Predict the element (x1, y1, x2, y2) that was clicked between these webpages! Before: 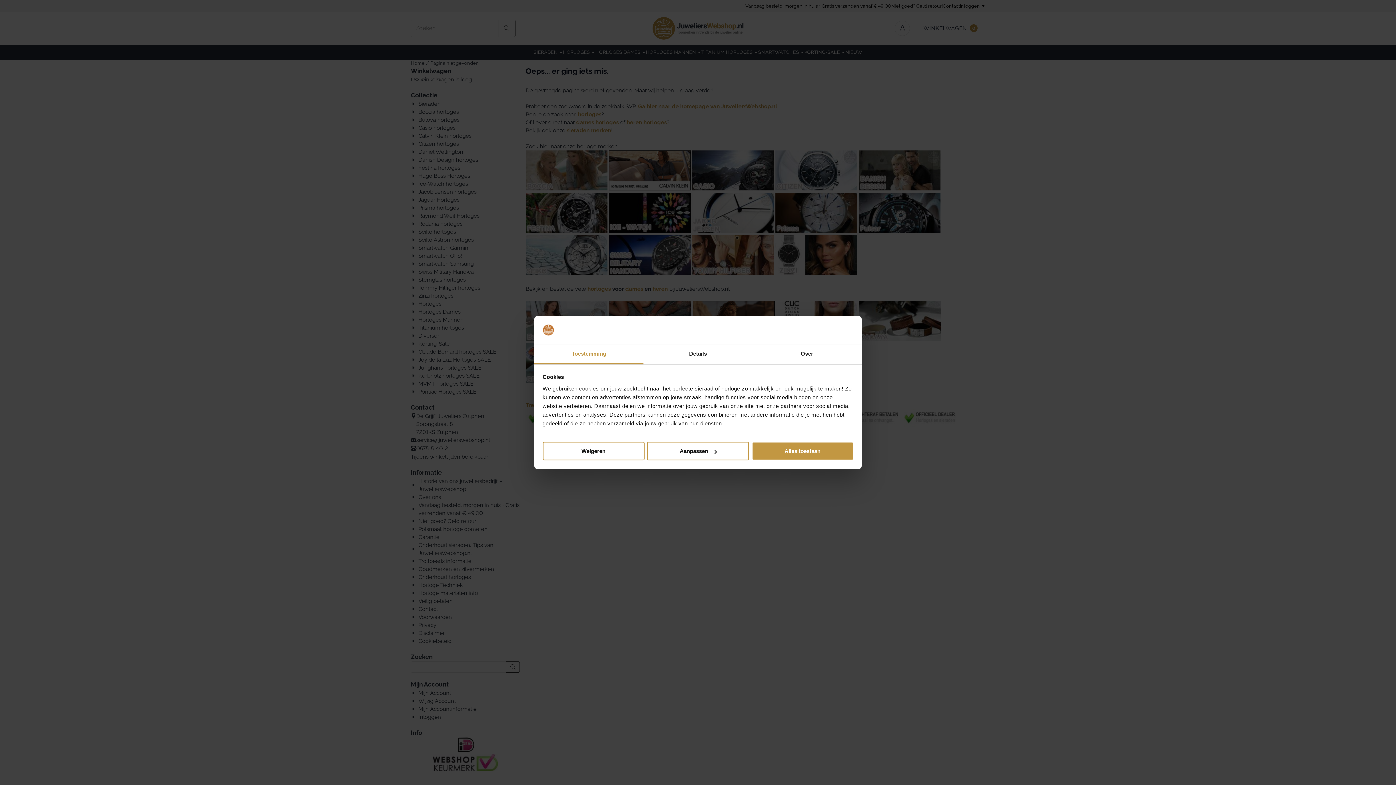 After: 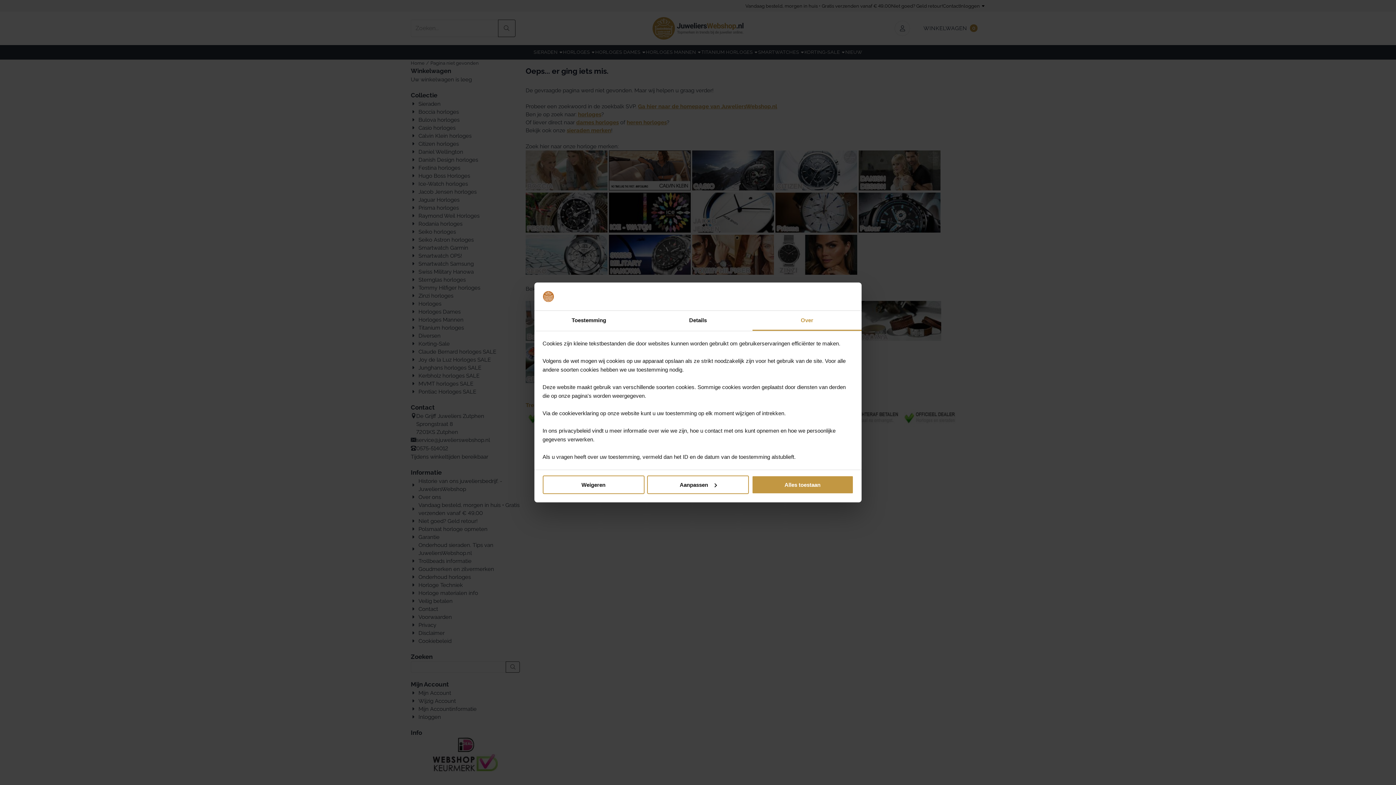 Action: bbox: (752, 344, 861, 364) label: Over